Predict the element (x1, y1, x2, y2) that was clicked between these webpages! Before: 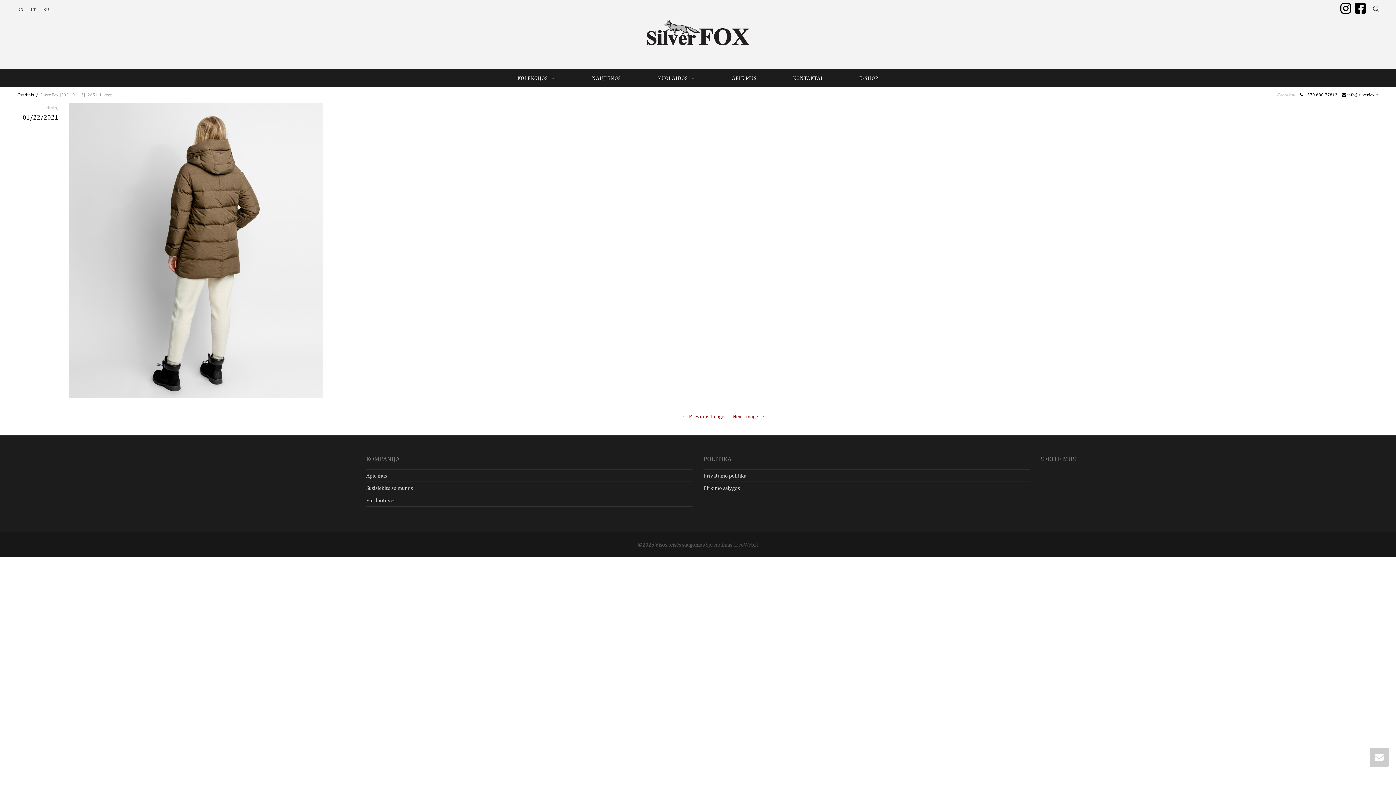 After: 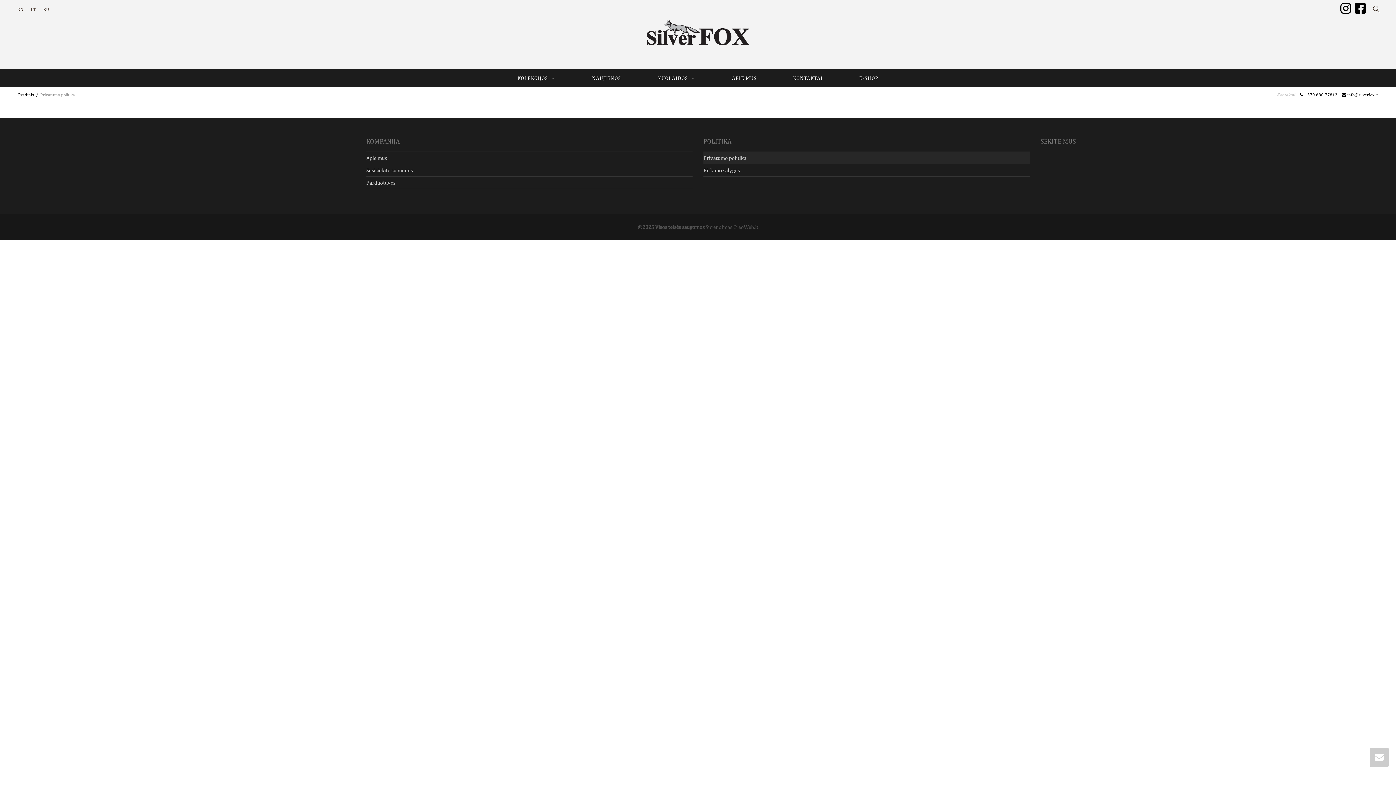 Action: bbox: (703, 469, 1030, 482) label: Privatumo politika